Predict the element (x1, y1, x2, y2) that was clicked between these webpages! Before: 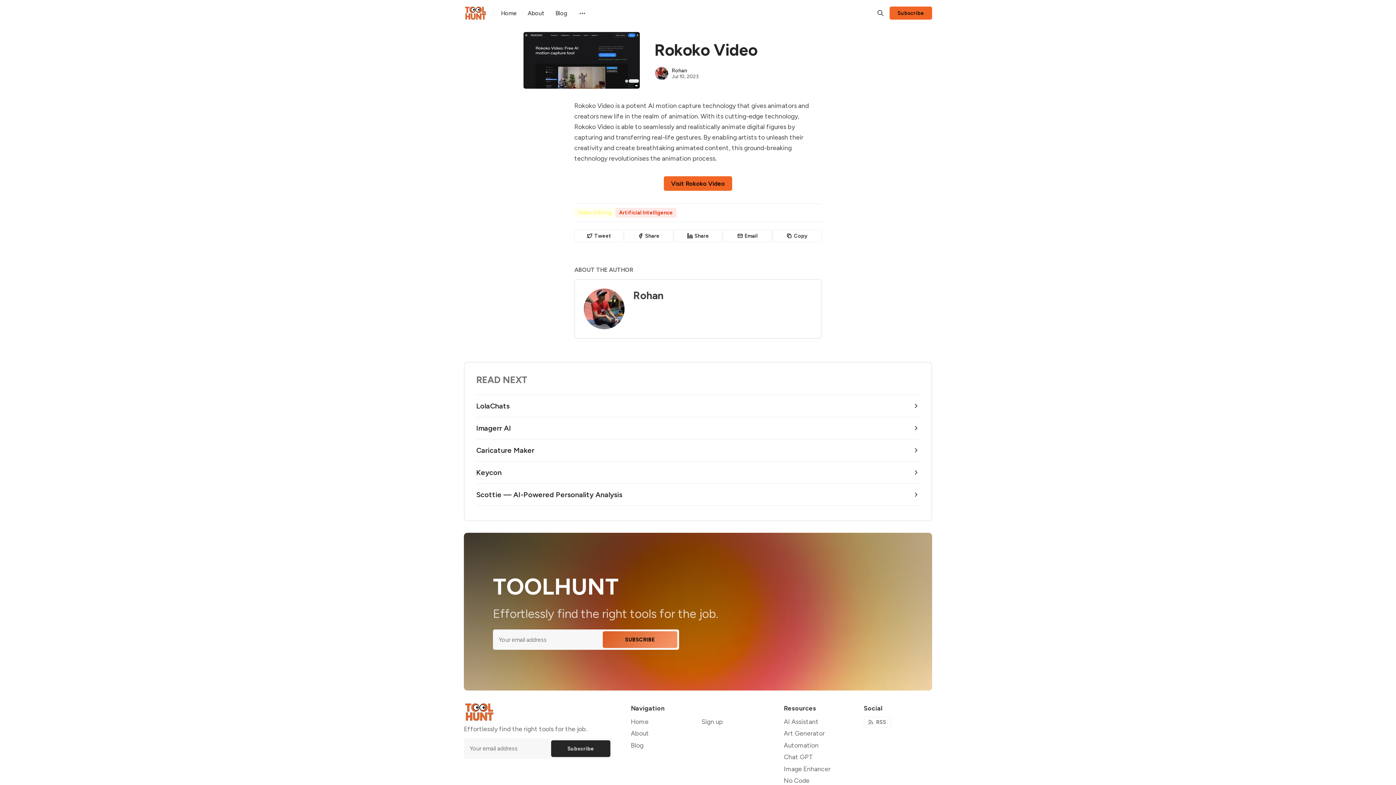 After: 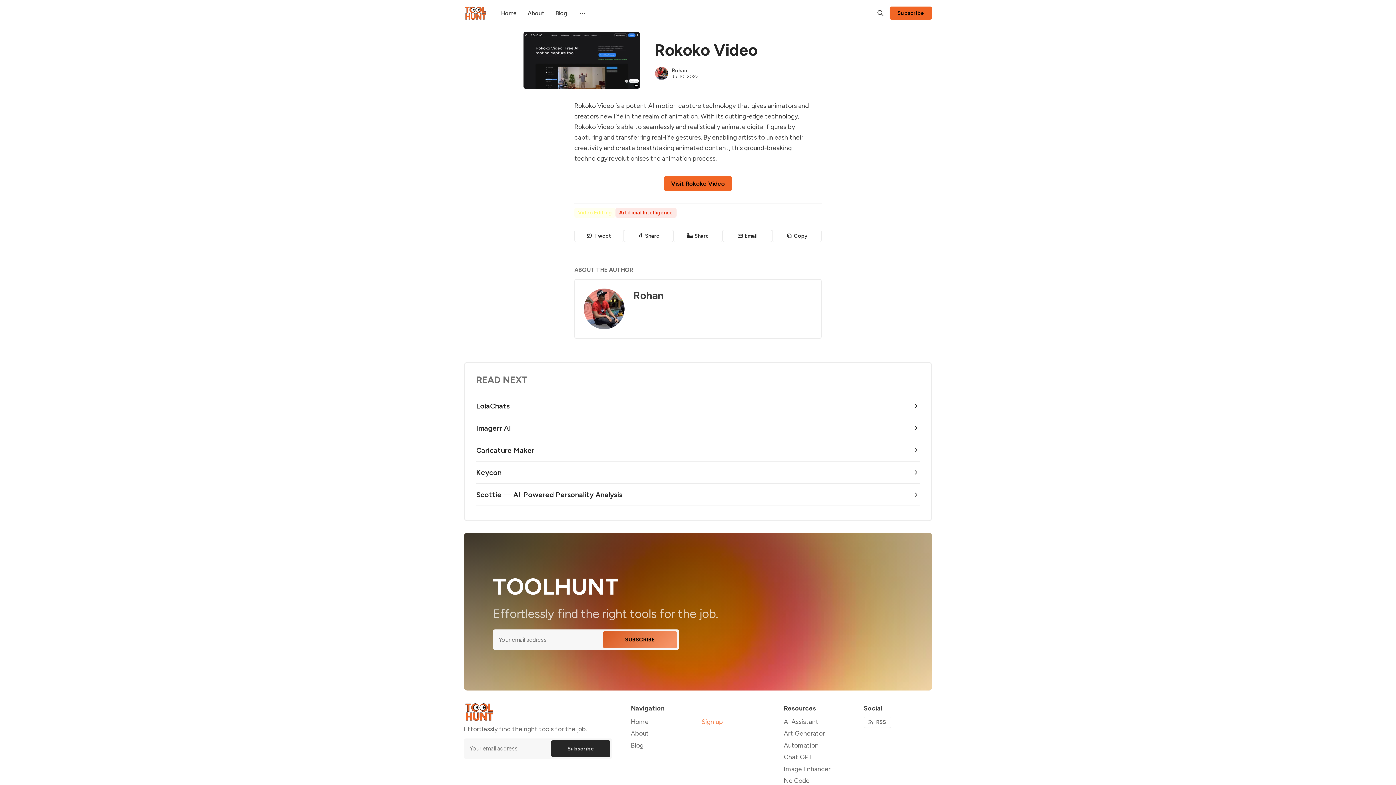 Action: label: Sign up bbox: (701, 718, 723, 725)